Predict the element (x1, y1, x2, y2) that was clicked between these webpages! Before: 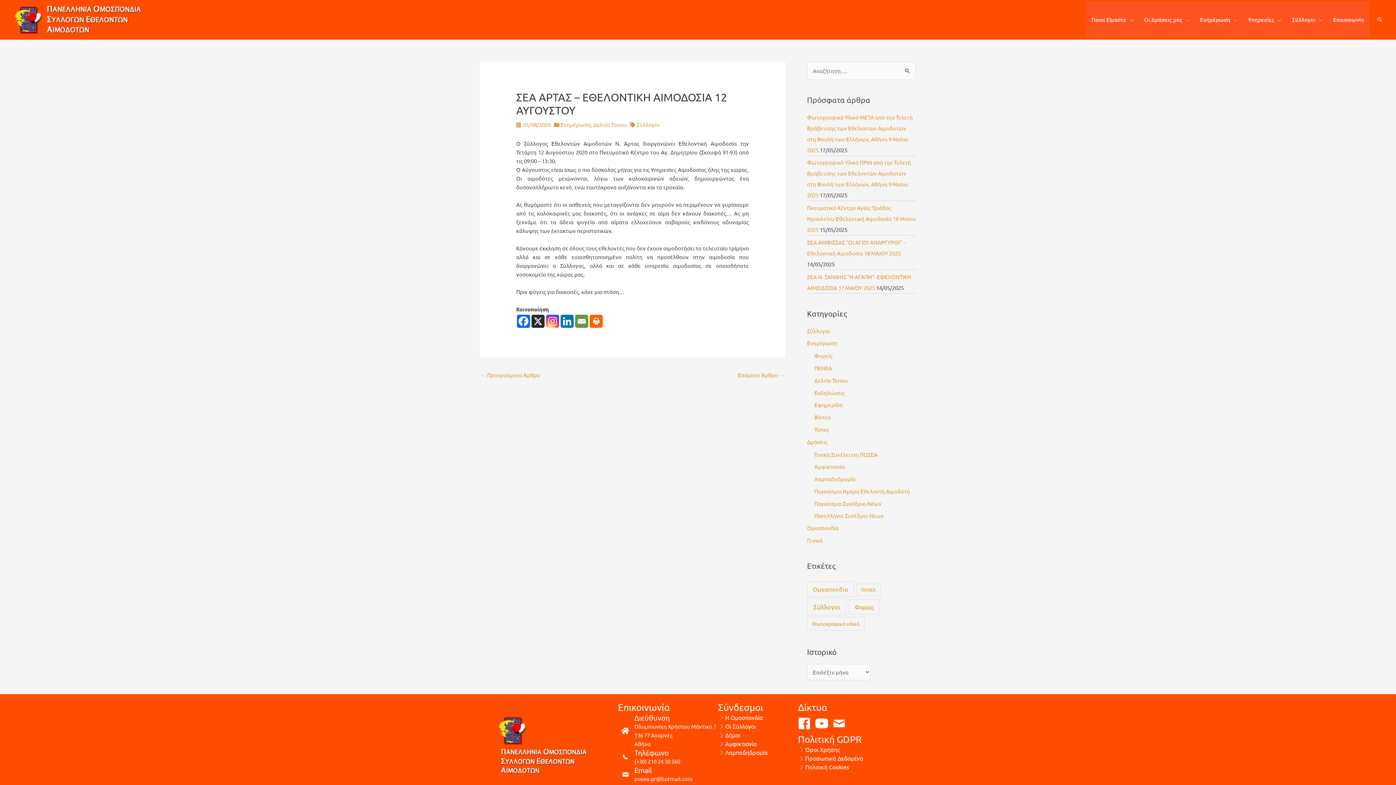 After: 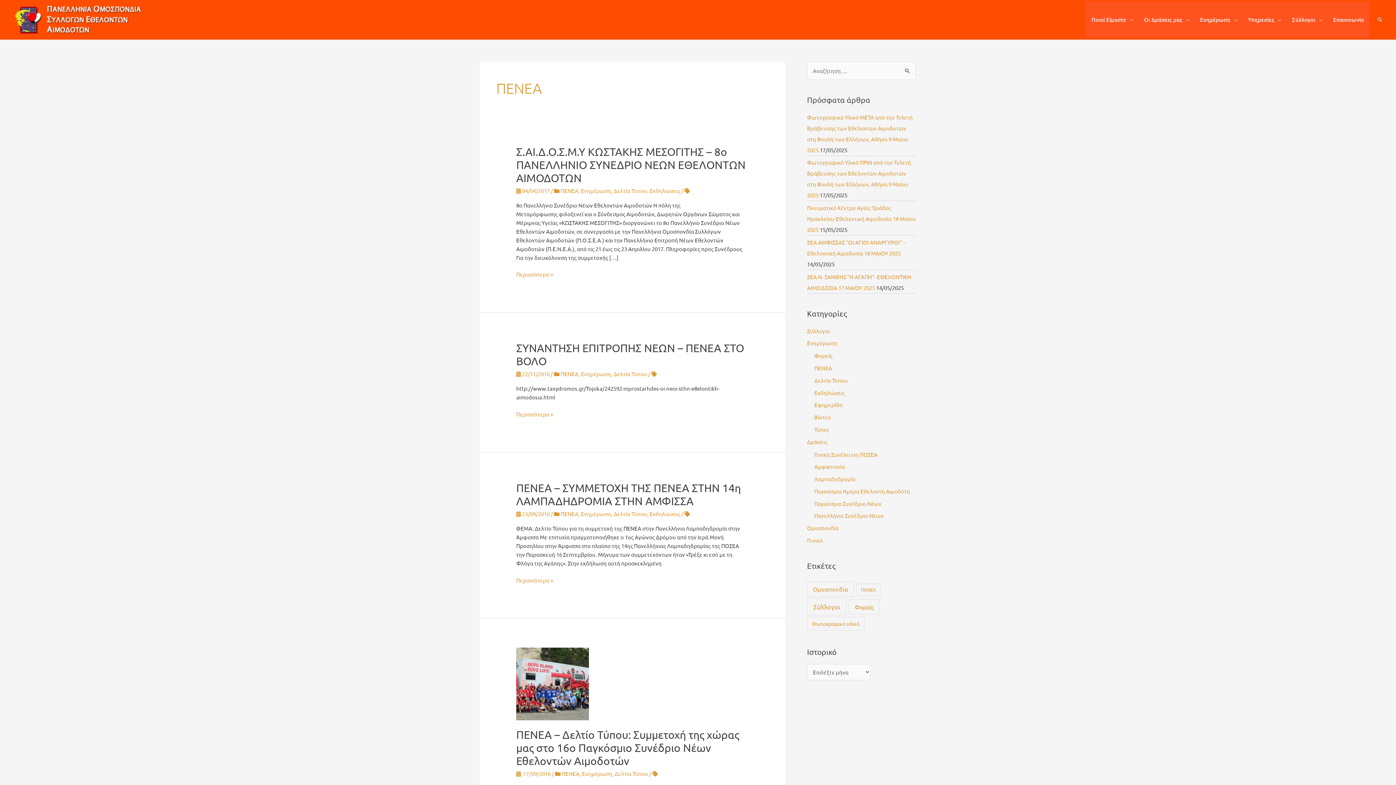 Action: label: ΠΕΝΕΑ bbox: (814, 364, 832, 371)